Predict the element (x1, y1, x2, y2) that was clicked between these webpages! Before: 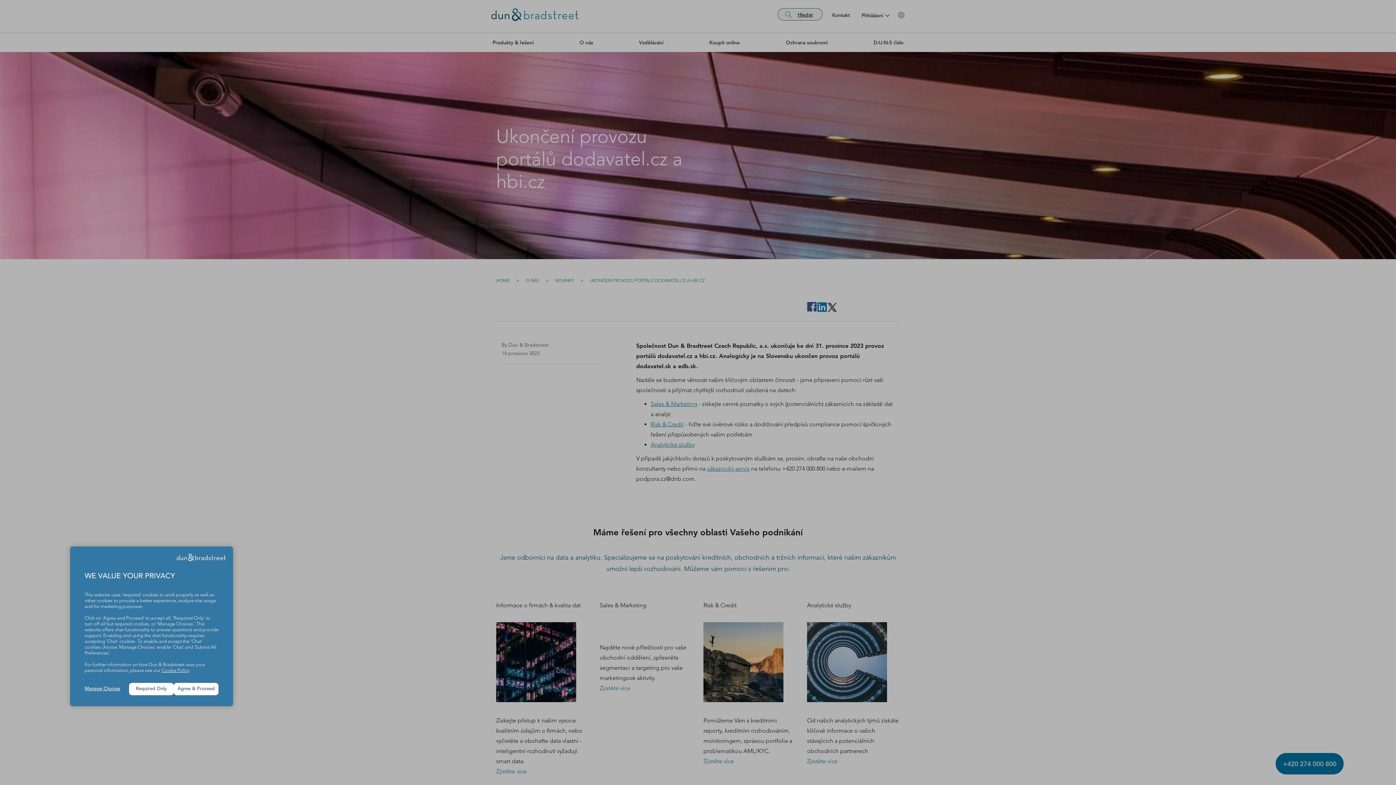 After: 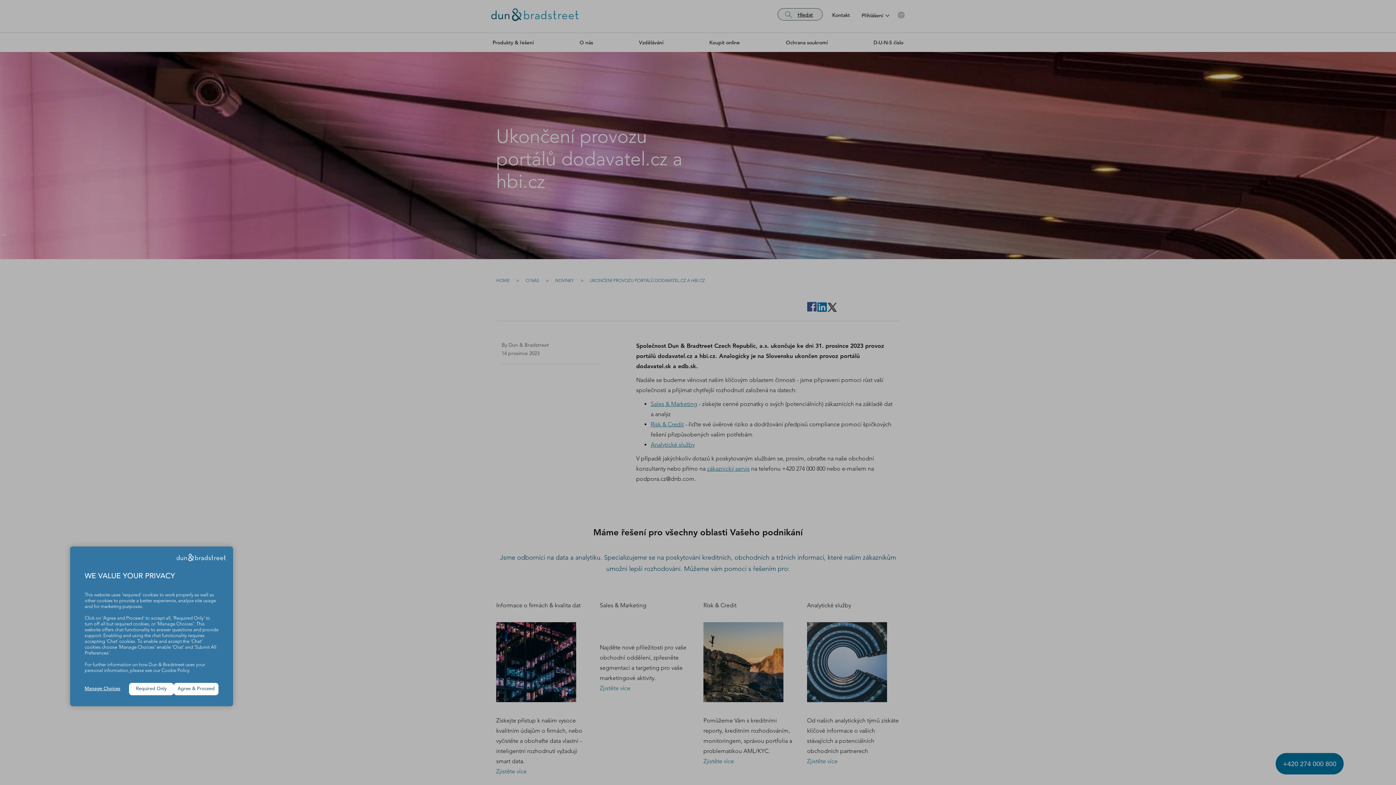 Action: bbox: (161, 668, 189, 673) label: Cookie Policy